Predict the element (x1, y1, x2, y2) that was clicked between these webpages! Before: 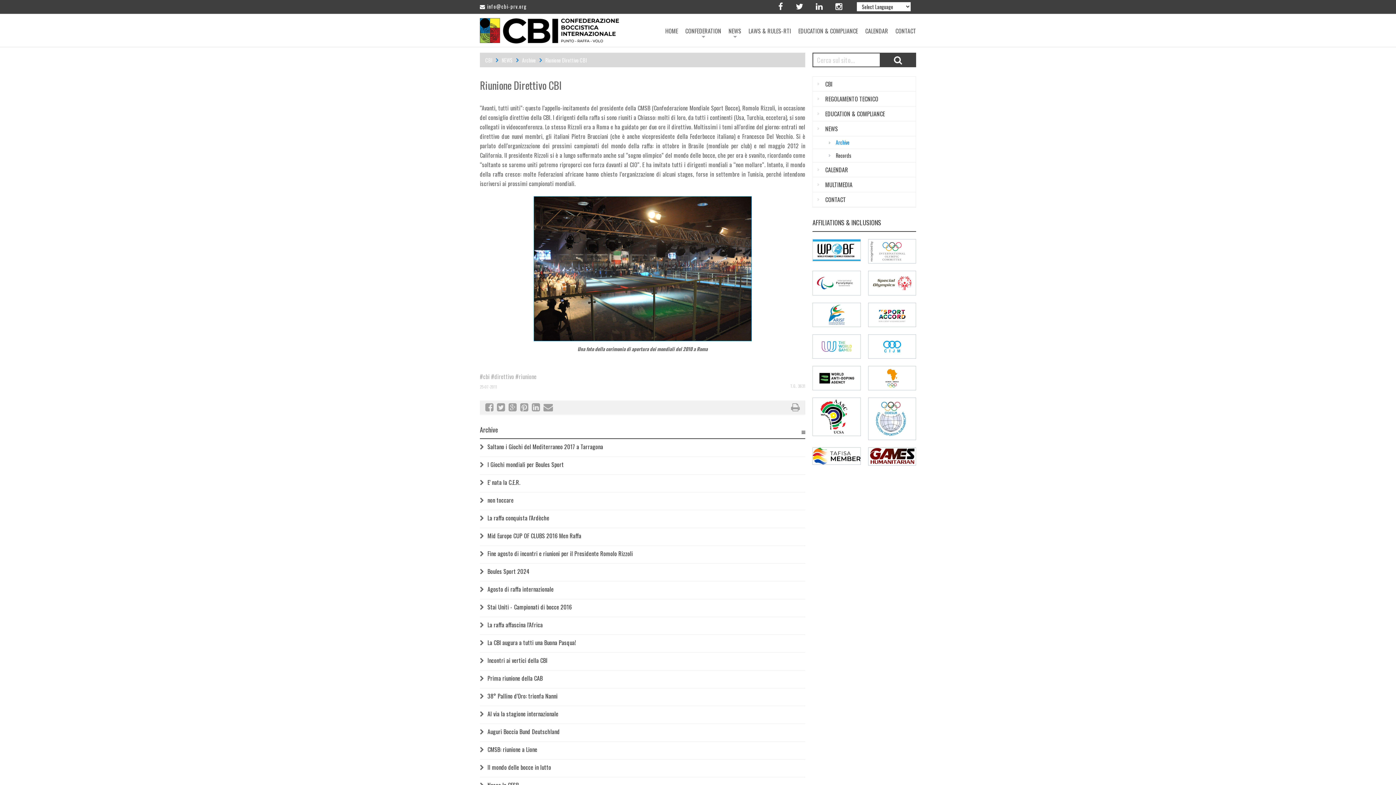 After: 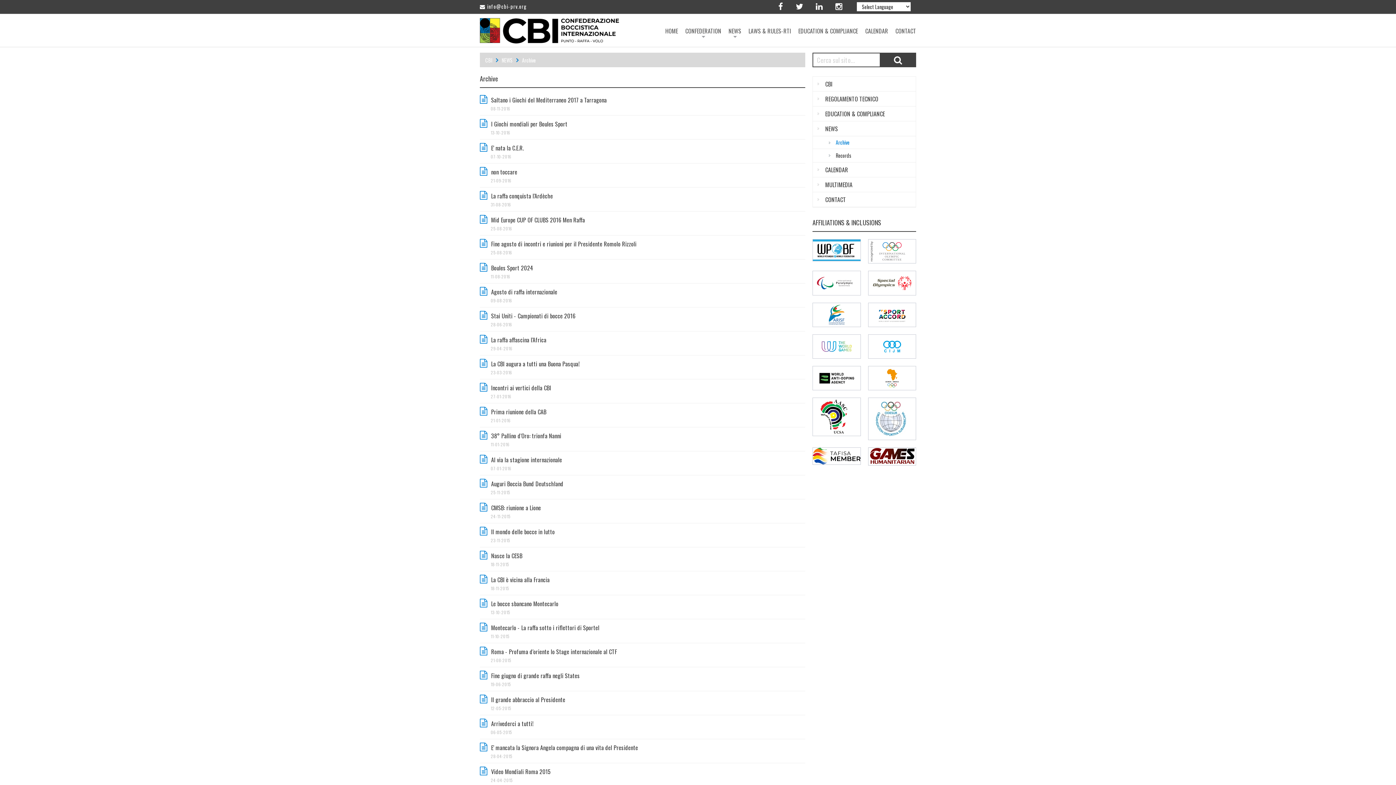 Action: bbox: (823, 138, 916, 146) label: Archive